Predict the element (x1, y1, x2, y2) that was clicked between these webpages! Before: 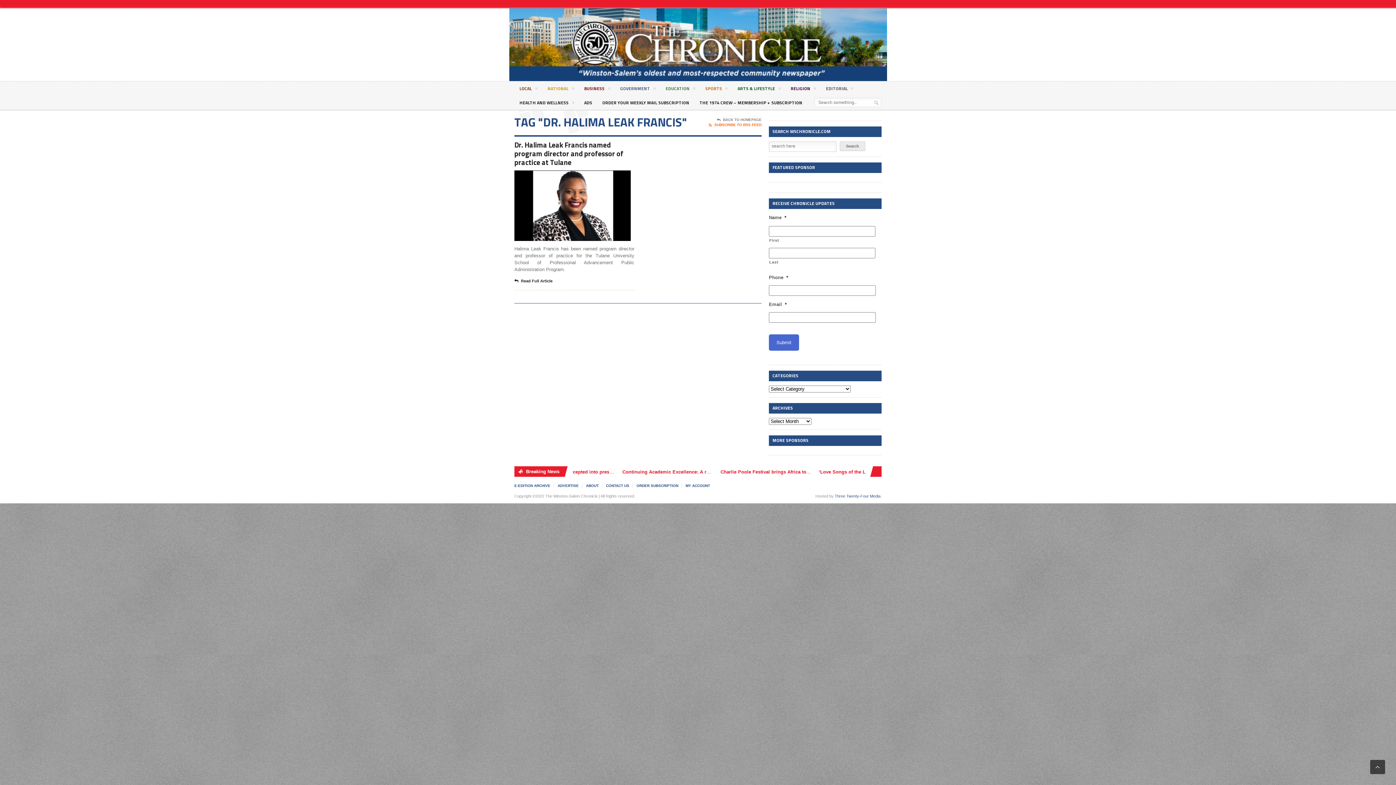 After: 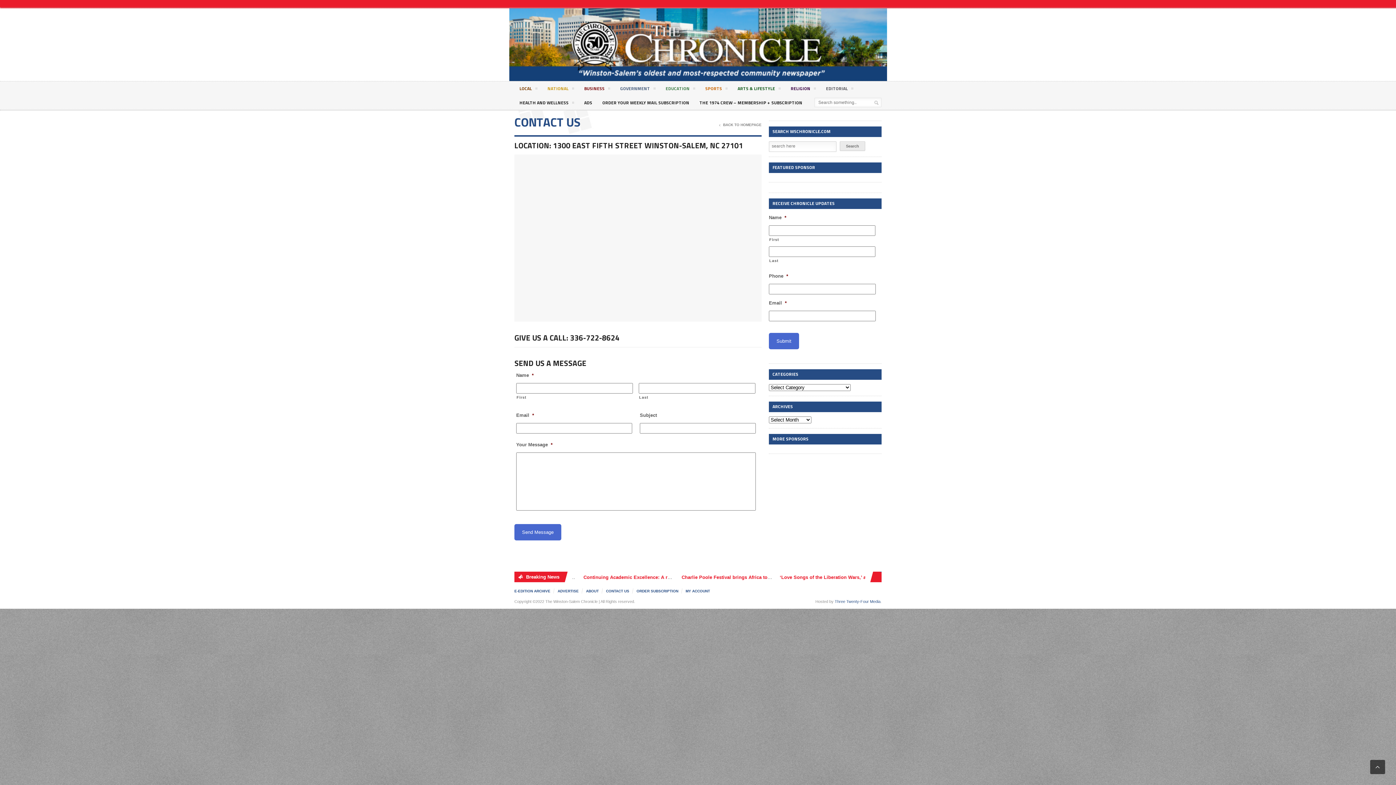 Action: bbox: (606, 484, 629, 488) label: CONTACT US